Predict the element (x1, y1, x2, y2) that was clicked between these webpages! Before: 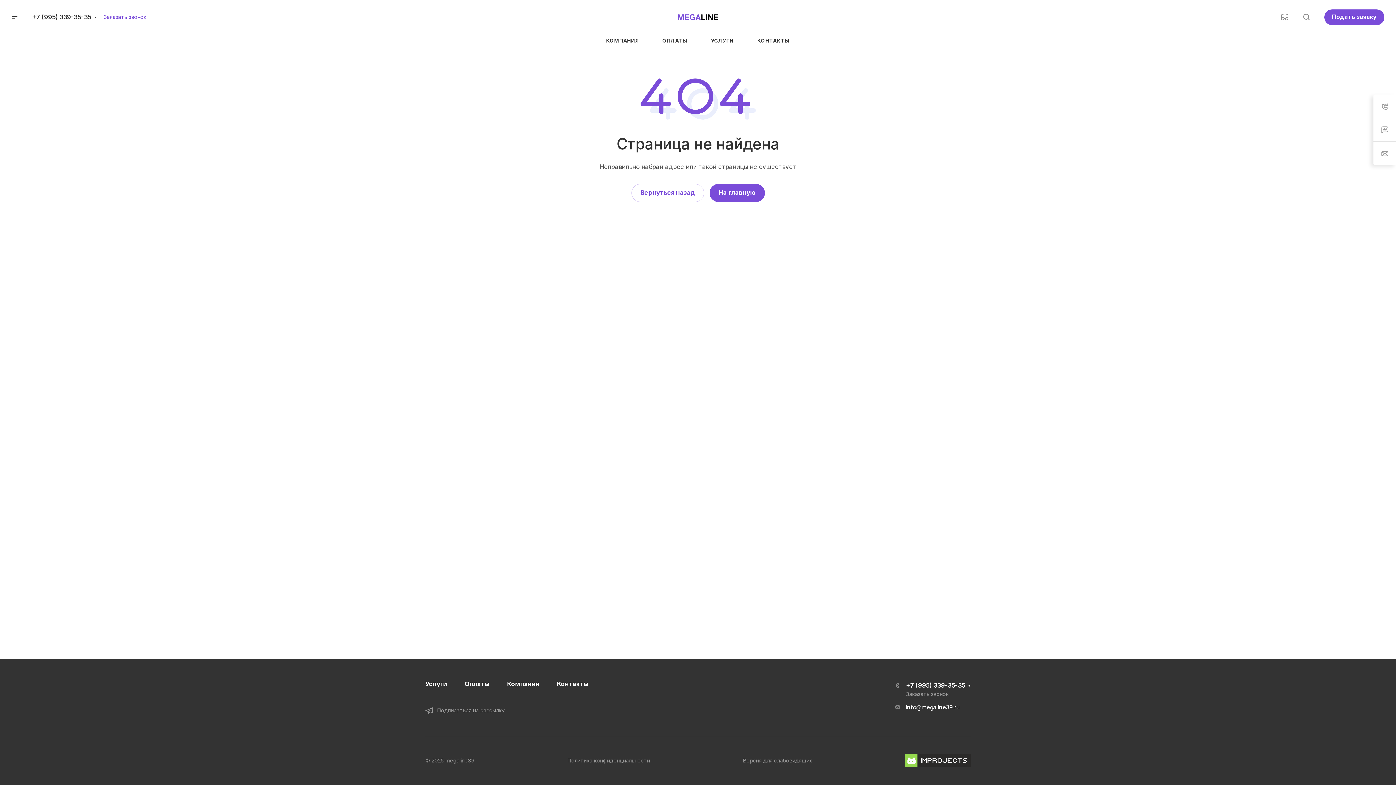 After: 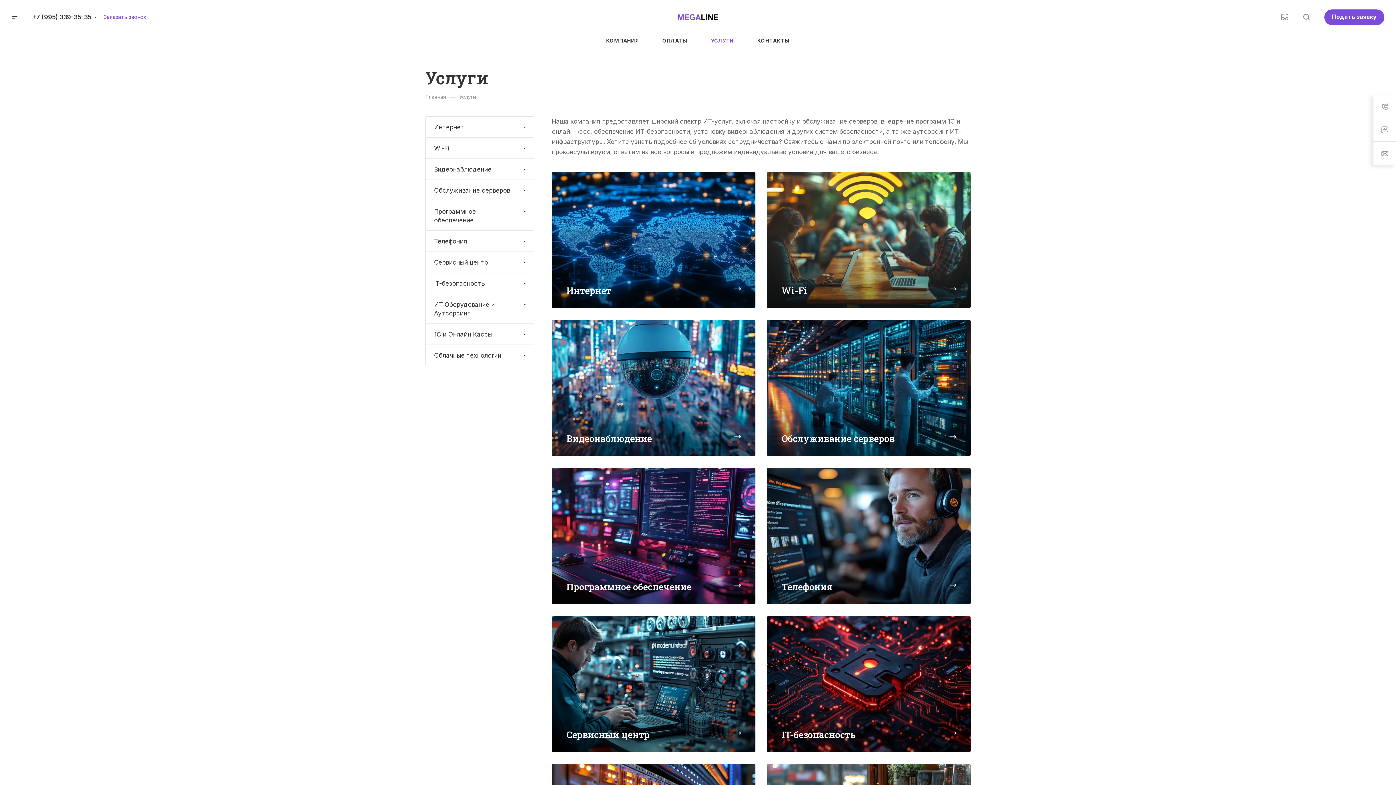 Action: bbox: (425, 680, 447, 688) label: Услуги